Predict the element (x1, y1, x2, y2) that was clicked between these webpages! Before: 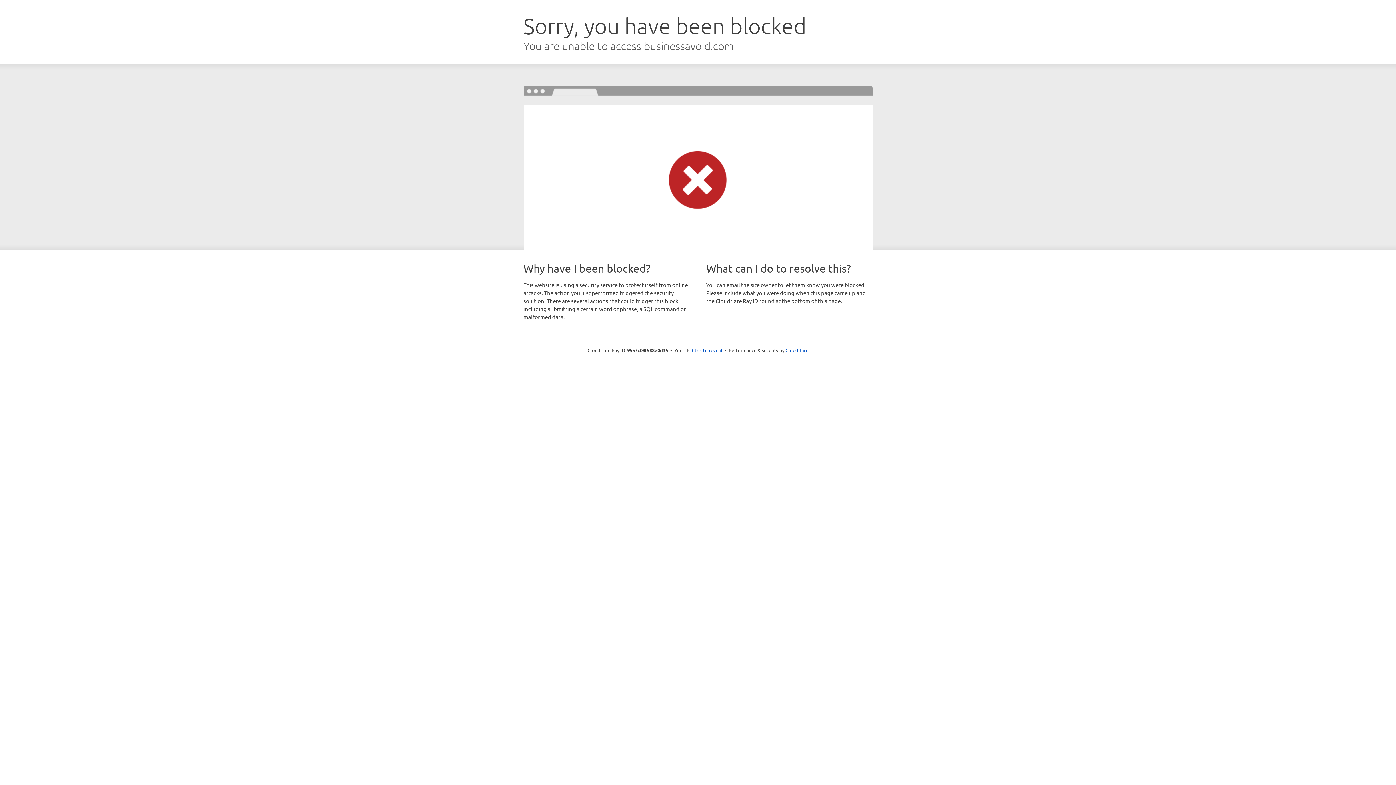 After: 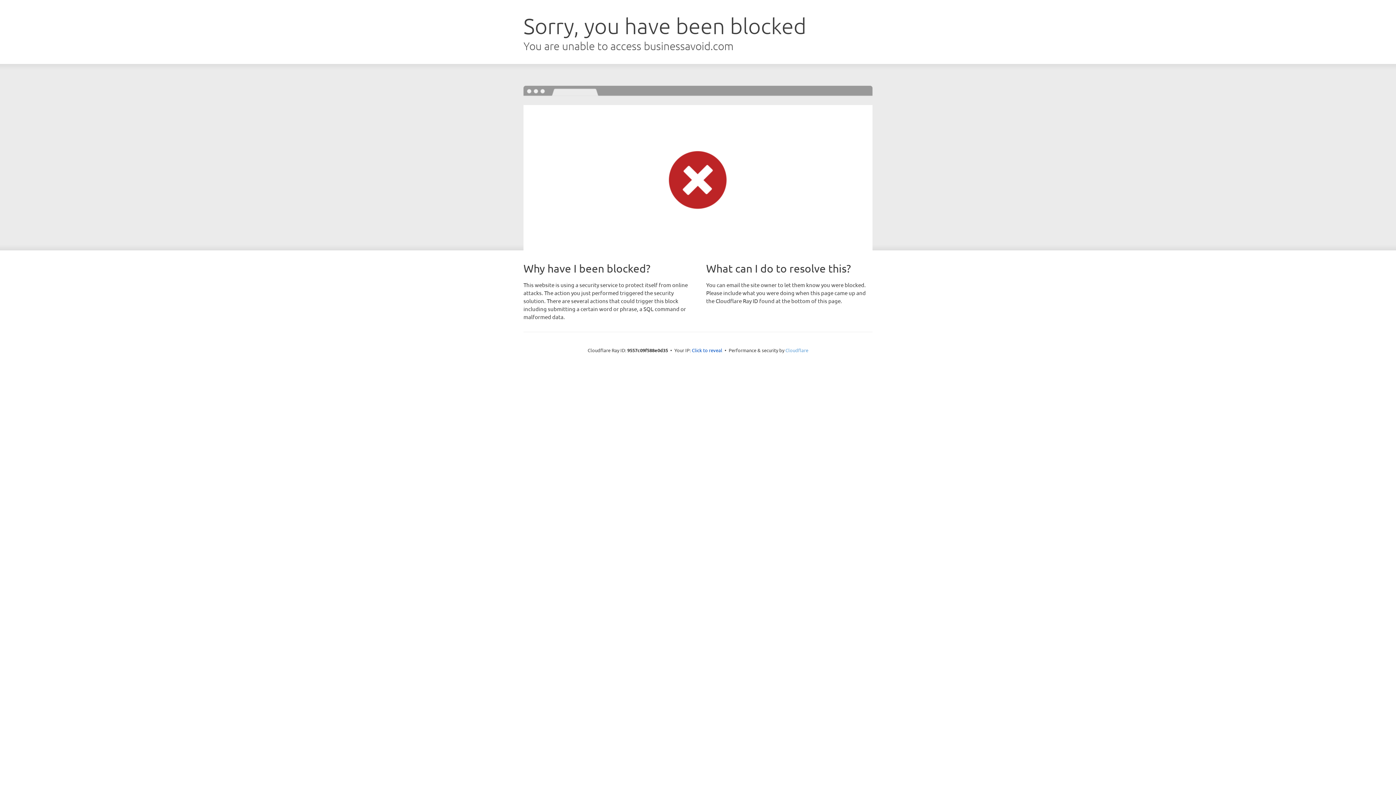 Action: bbox: (785, 347, 808, 353) label: Cloudflare